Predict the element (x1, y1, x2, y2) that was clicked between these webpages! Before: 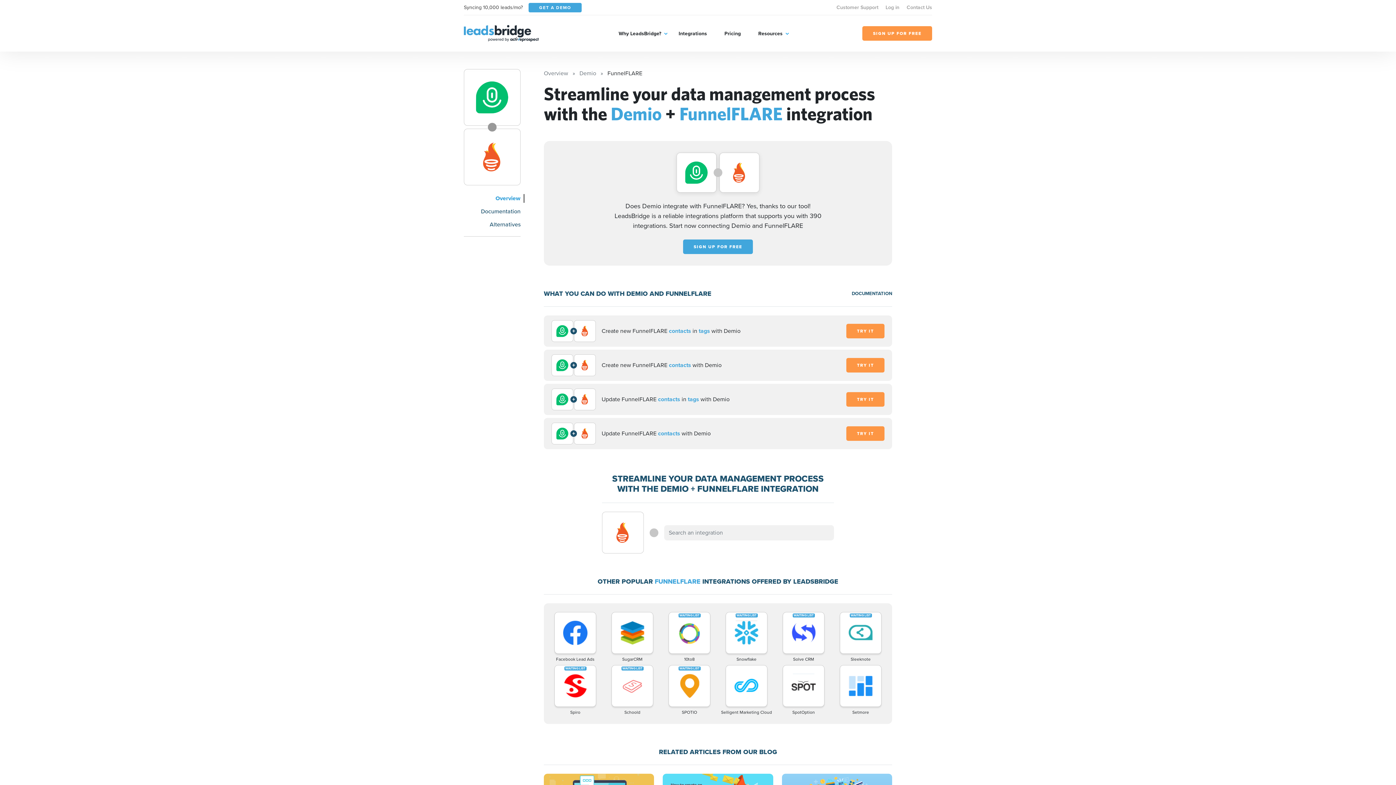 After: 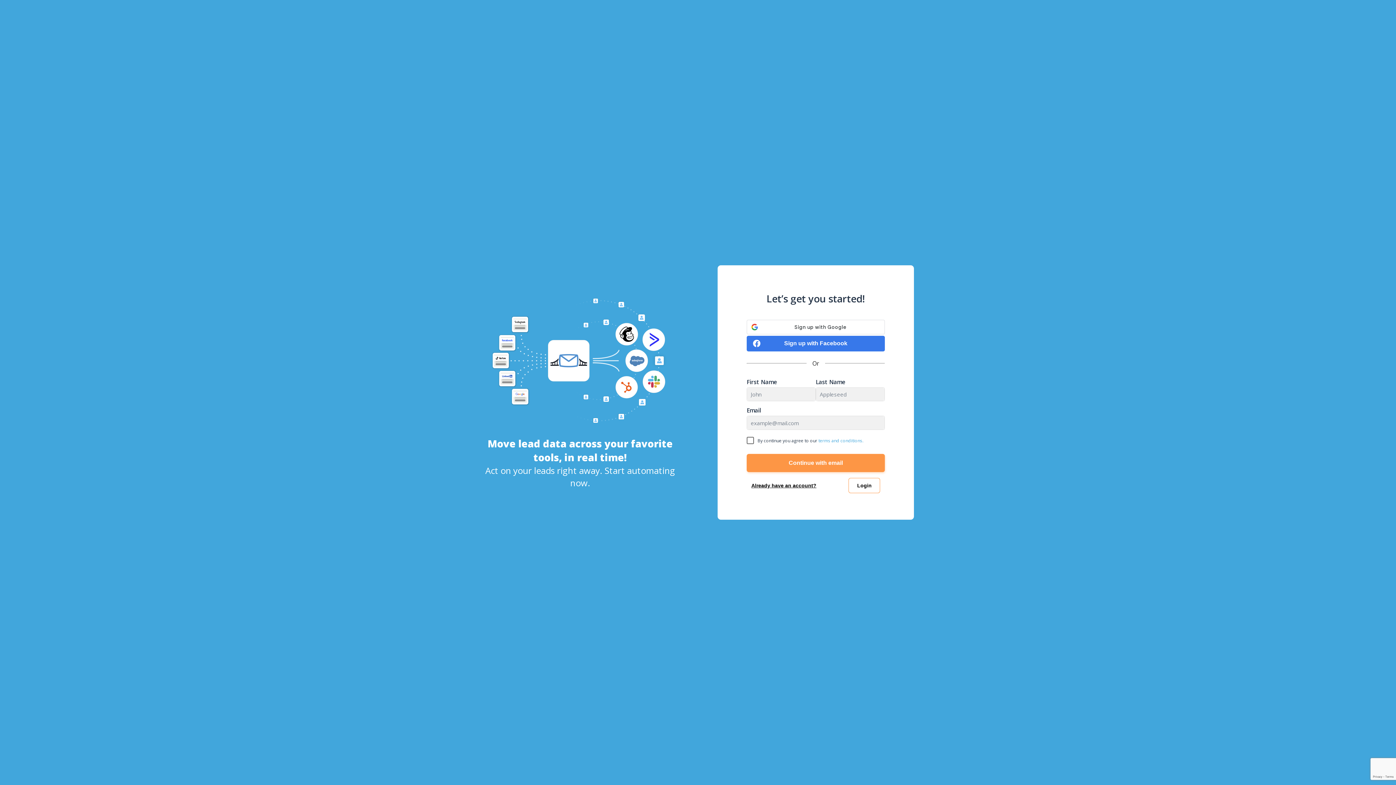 Action: label: SIGN UP FOR FREE bbox: (862, 26, 932, 40)